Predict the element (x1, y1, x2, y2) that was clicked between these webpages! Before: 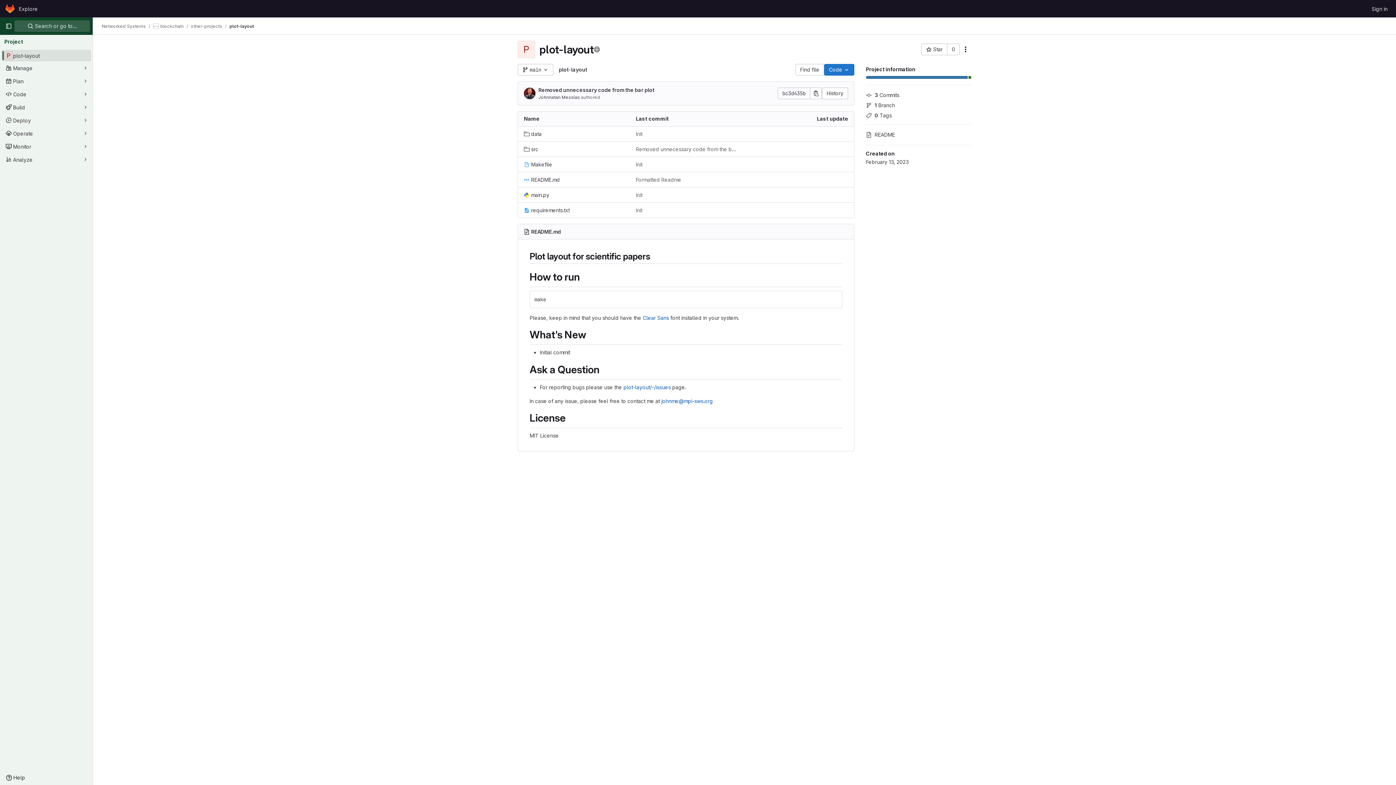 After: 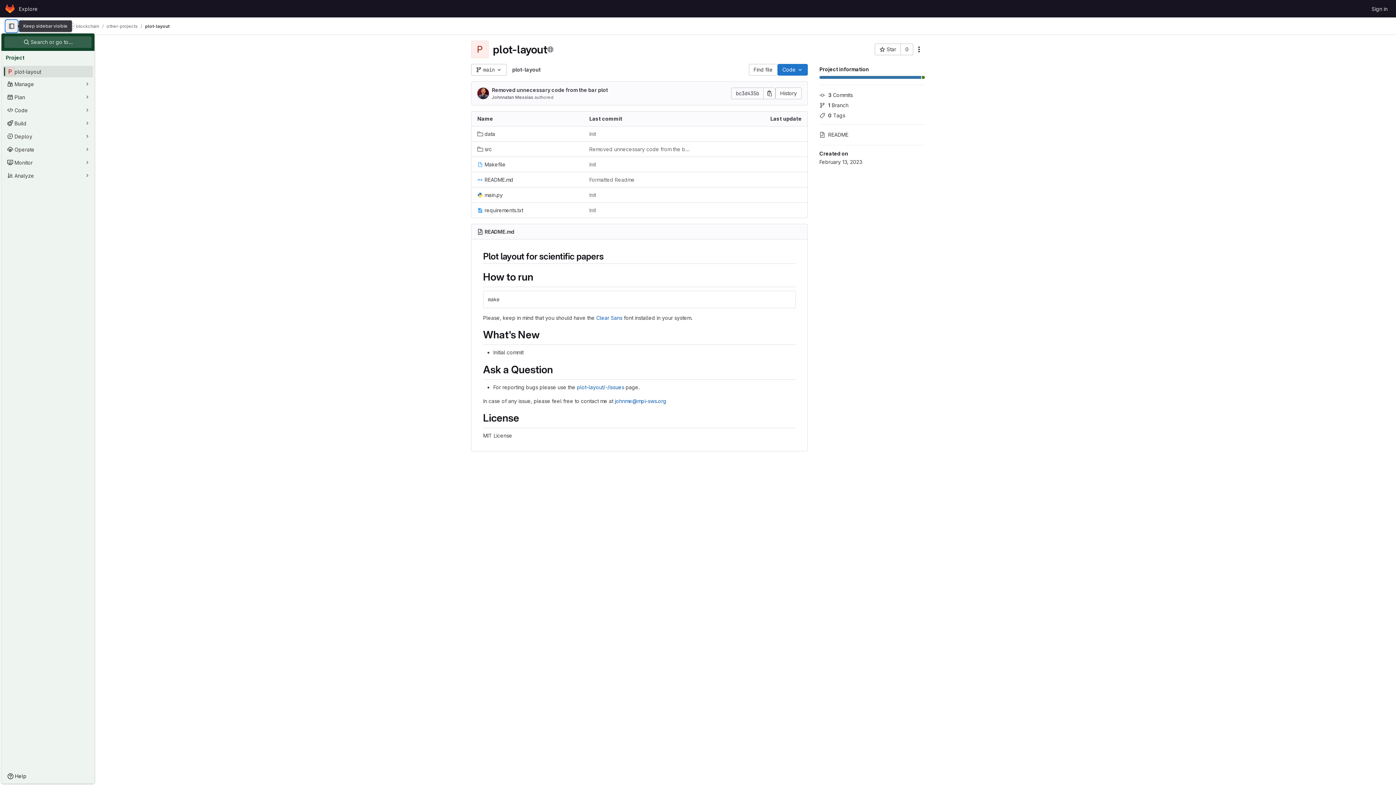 Action: bbox: (2, 20, 14, 32) label: Primary navigation sidebar